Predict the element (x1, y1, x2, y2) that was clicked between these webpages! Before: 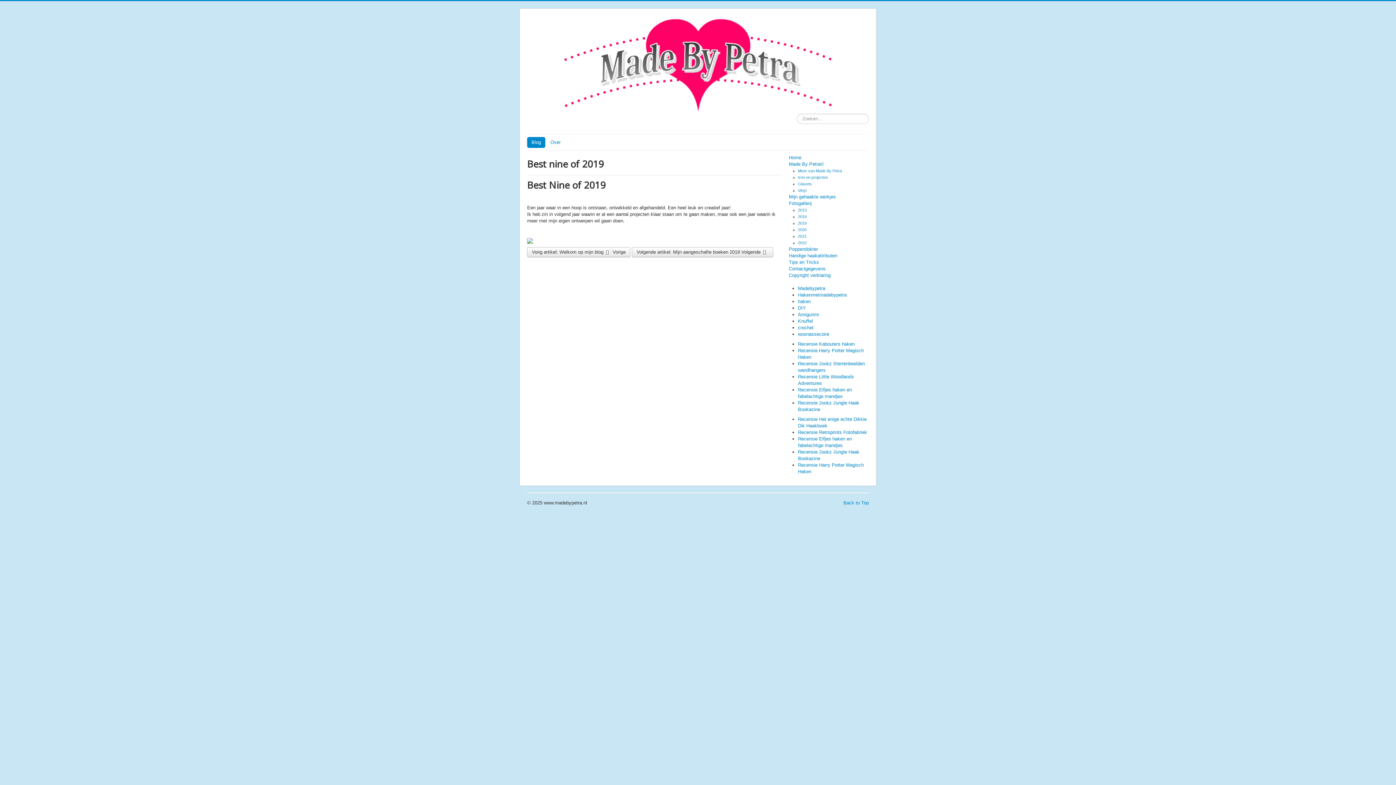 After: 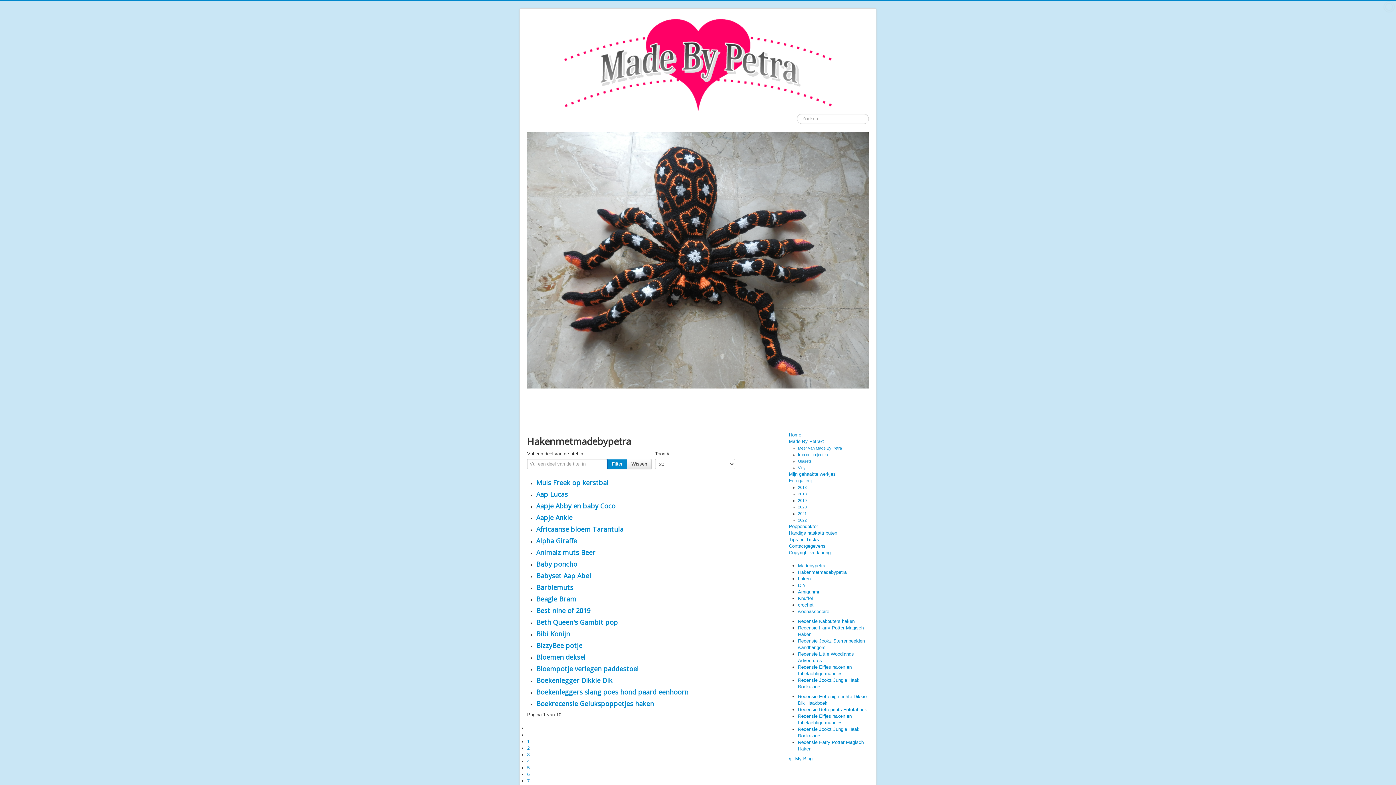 Action: bbox: (798, 292, 846, 297) label: Hakenmetmadebypetra